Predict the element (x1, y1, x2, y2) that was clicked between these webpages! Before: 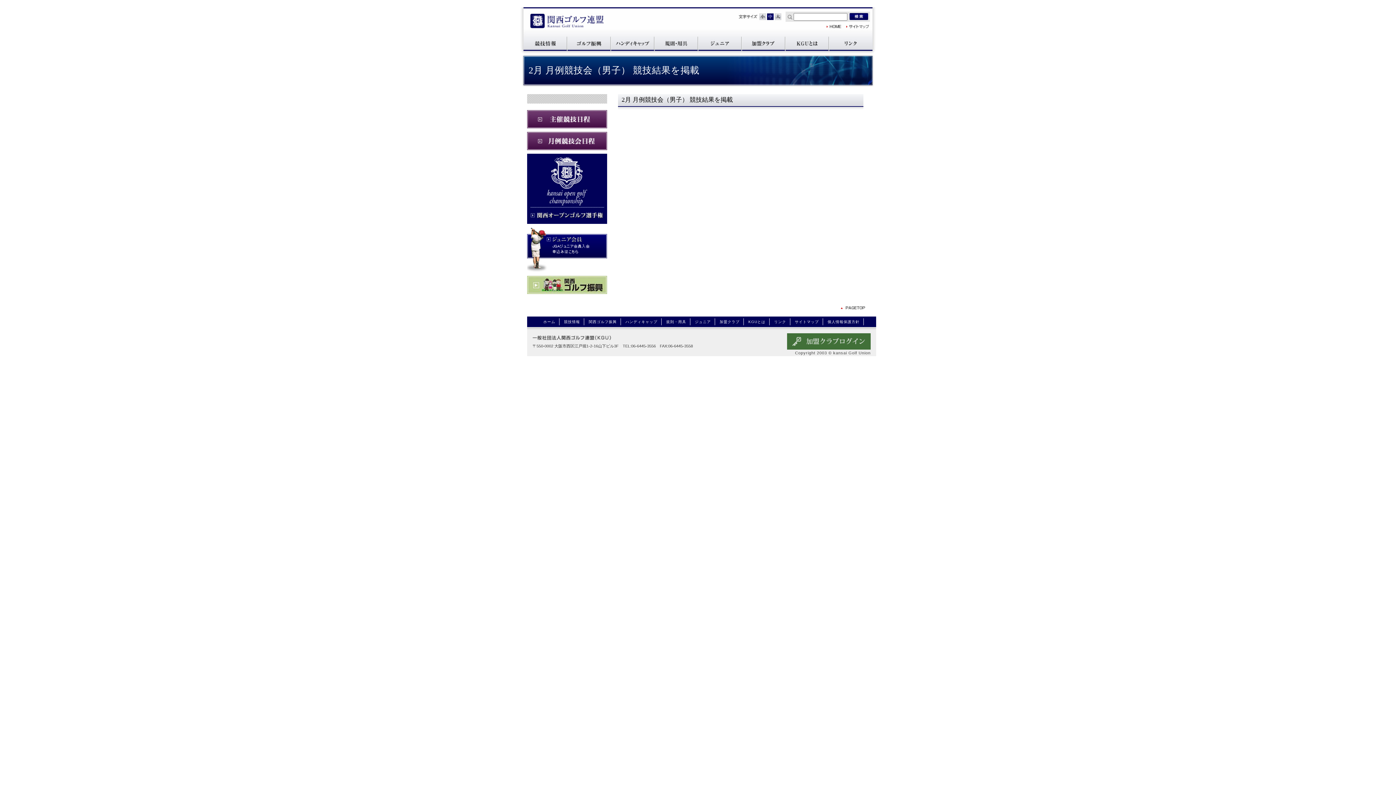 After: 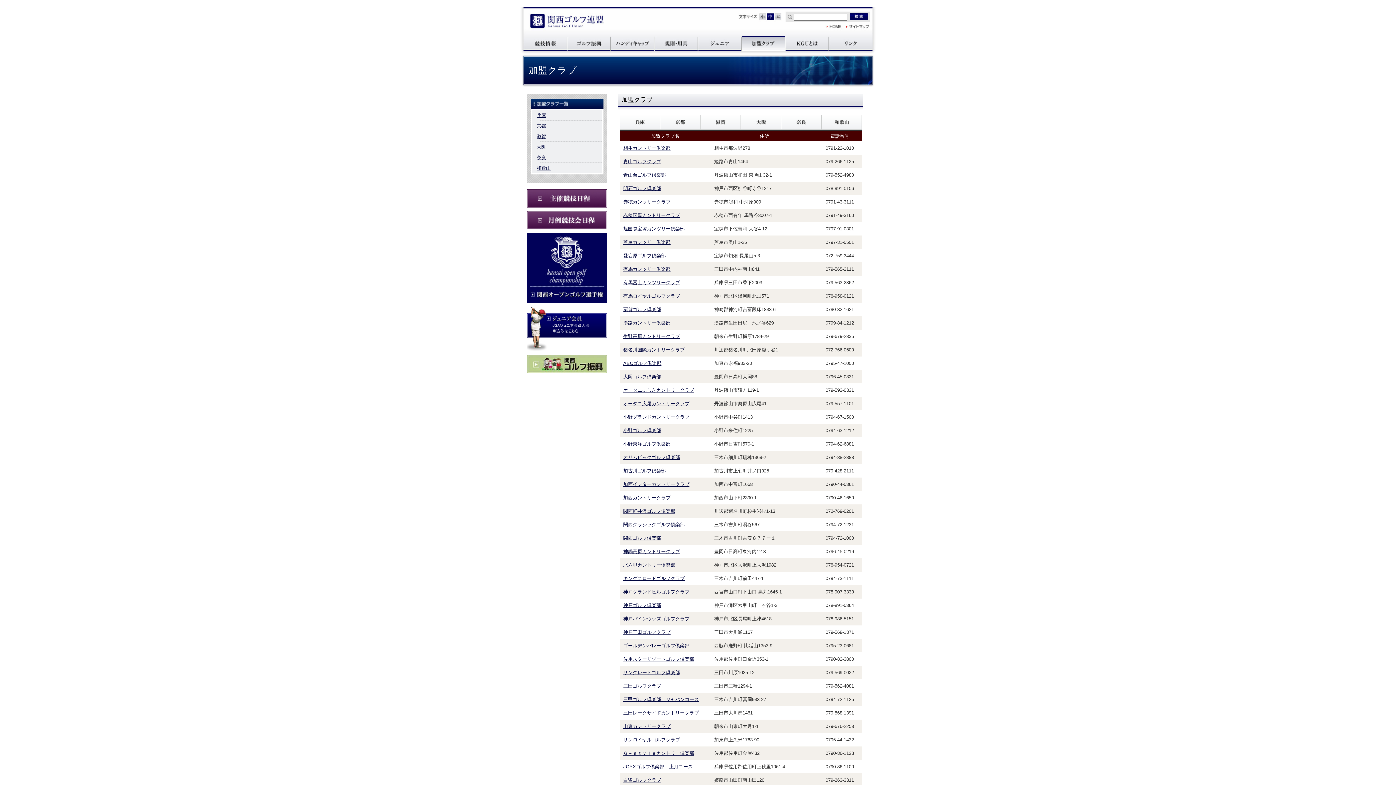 Action: bbox: (719, 320, 739, 324) label: 加盟クラブ